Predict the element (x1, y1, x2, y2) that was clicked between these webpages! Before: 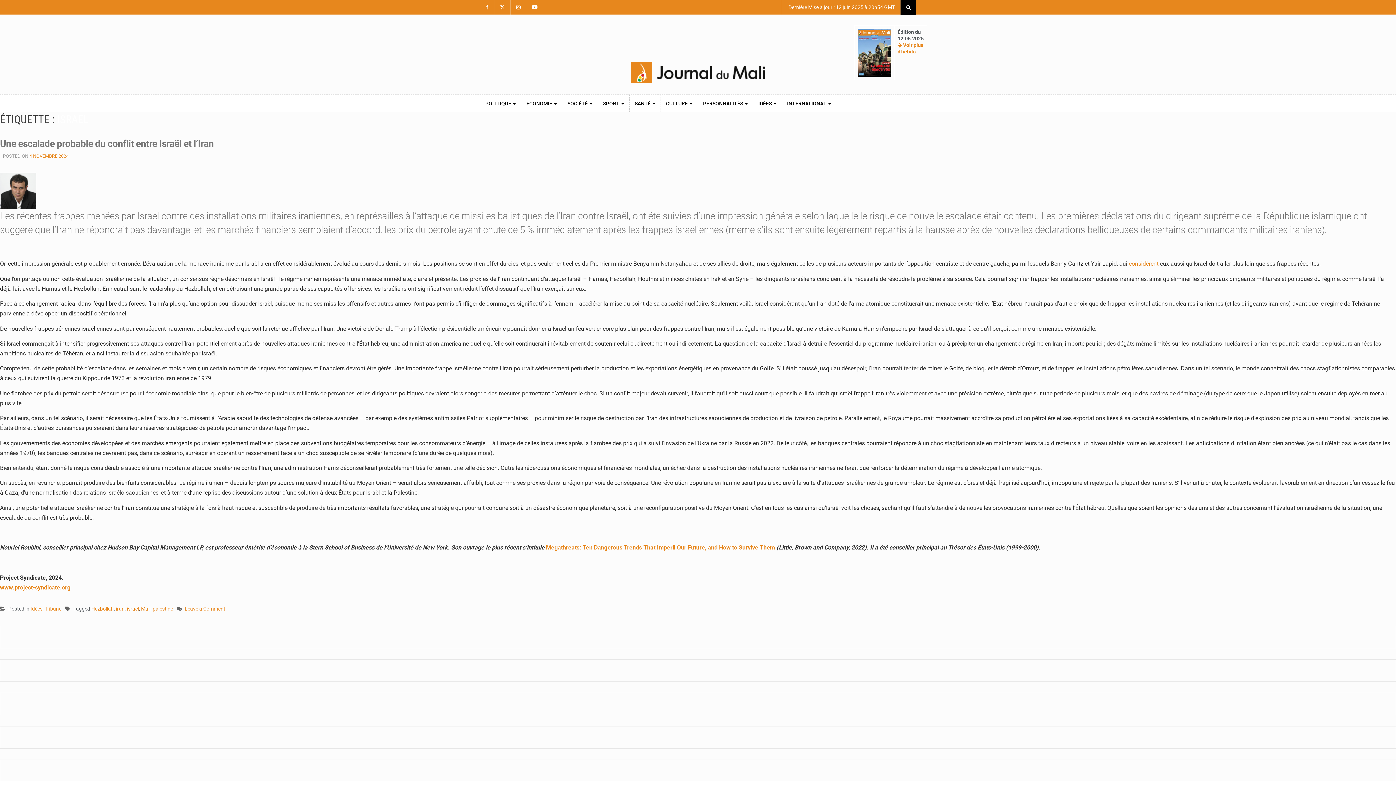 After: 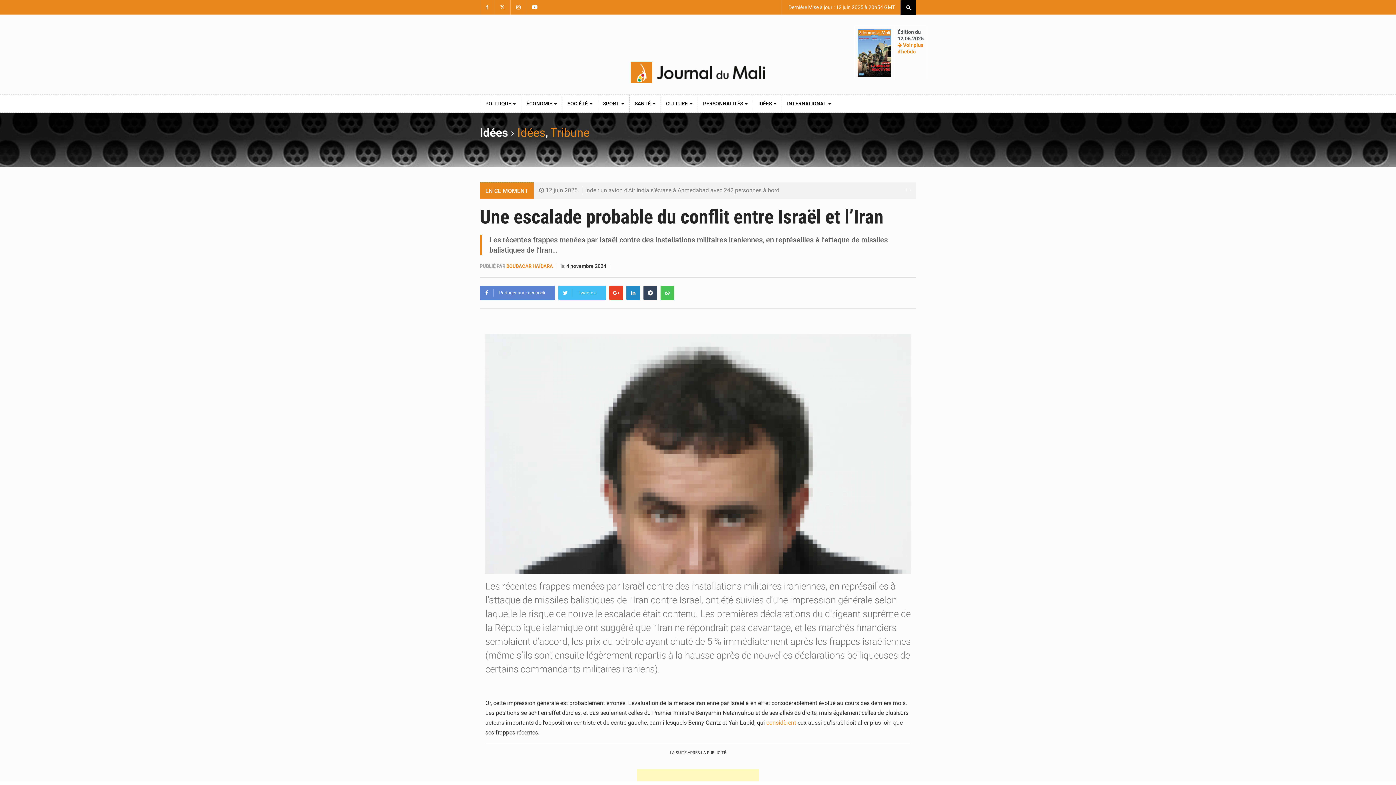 Action: bbox: (0, 187, 36, 193)